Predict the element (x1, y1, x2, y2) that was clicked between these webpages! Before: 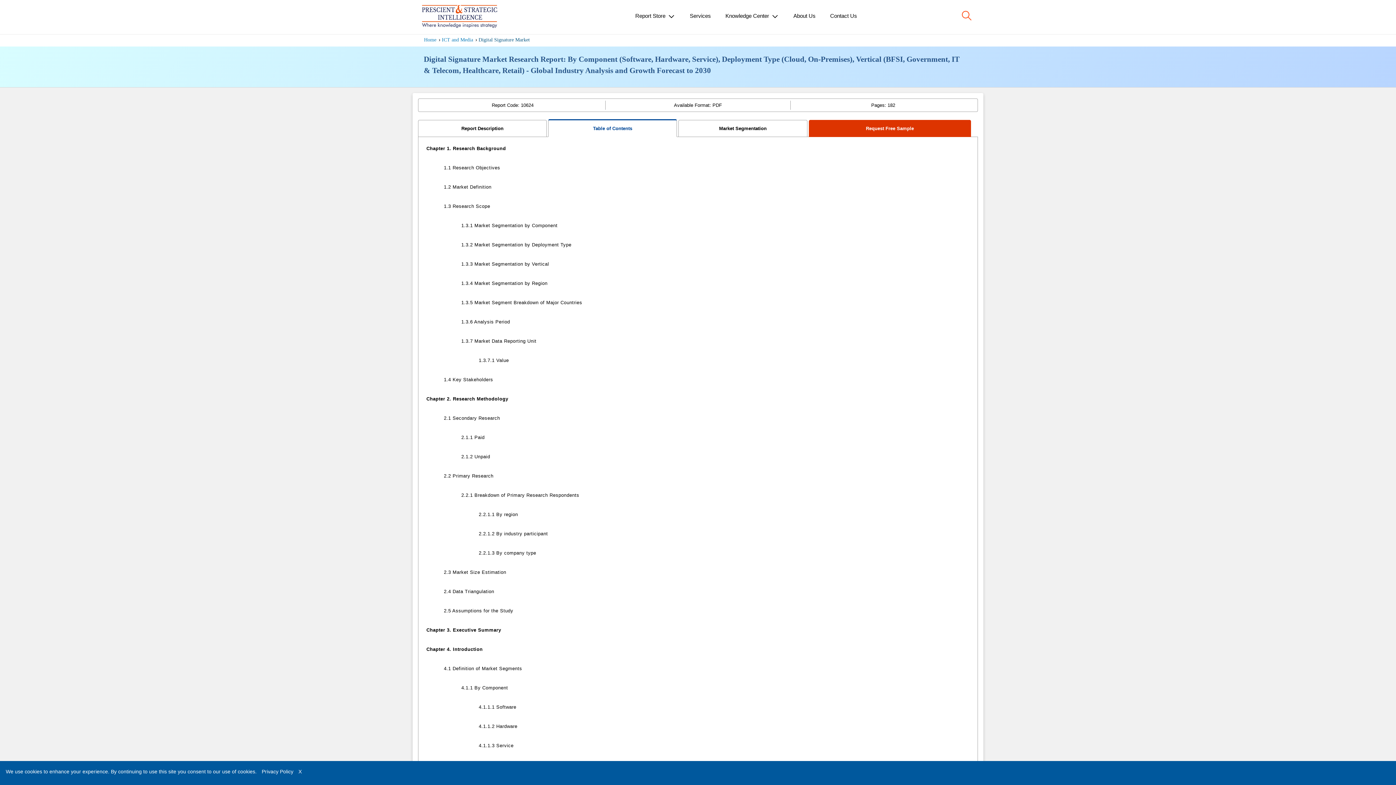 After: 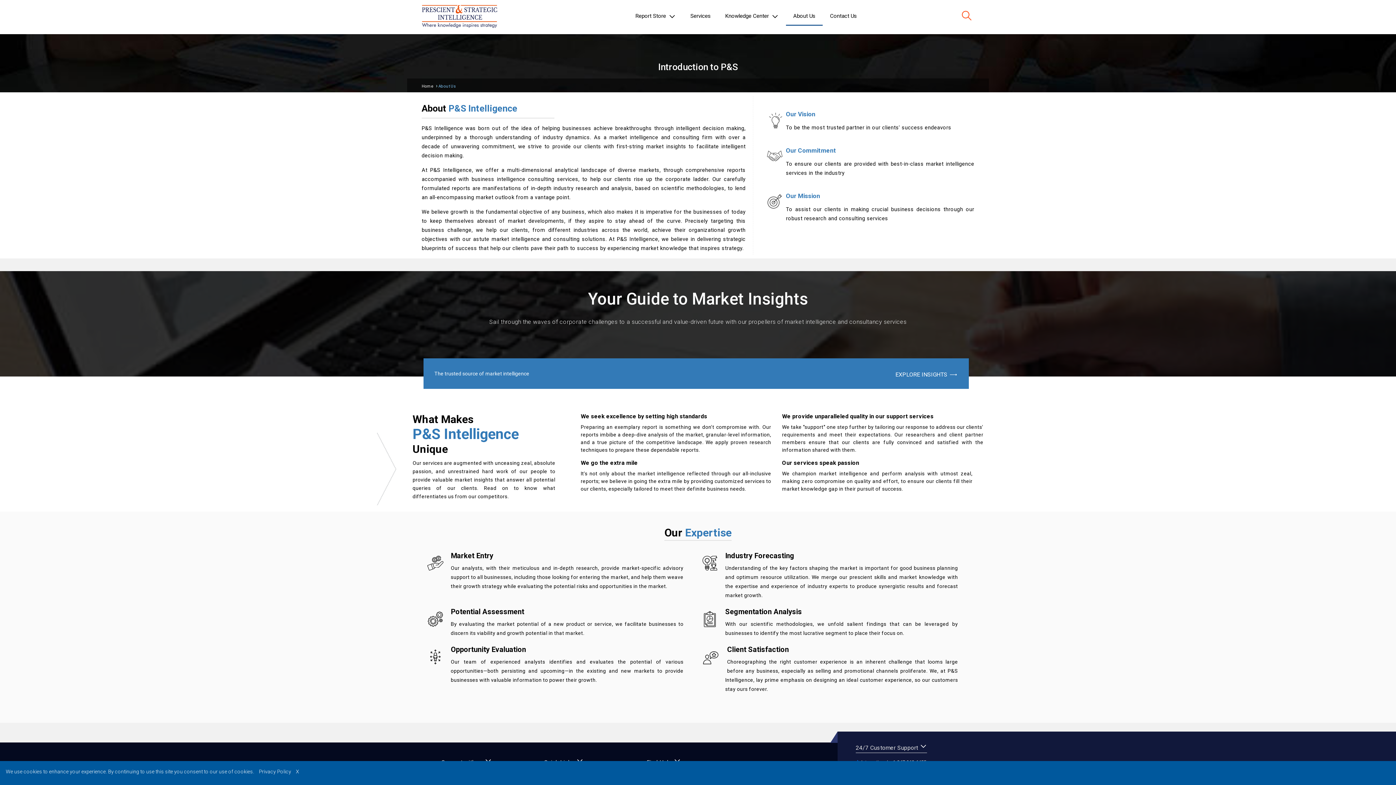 Action: label: About Us bbox: (786, 7, 823, 24)